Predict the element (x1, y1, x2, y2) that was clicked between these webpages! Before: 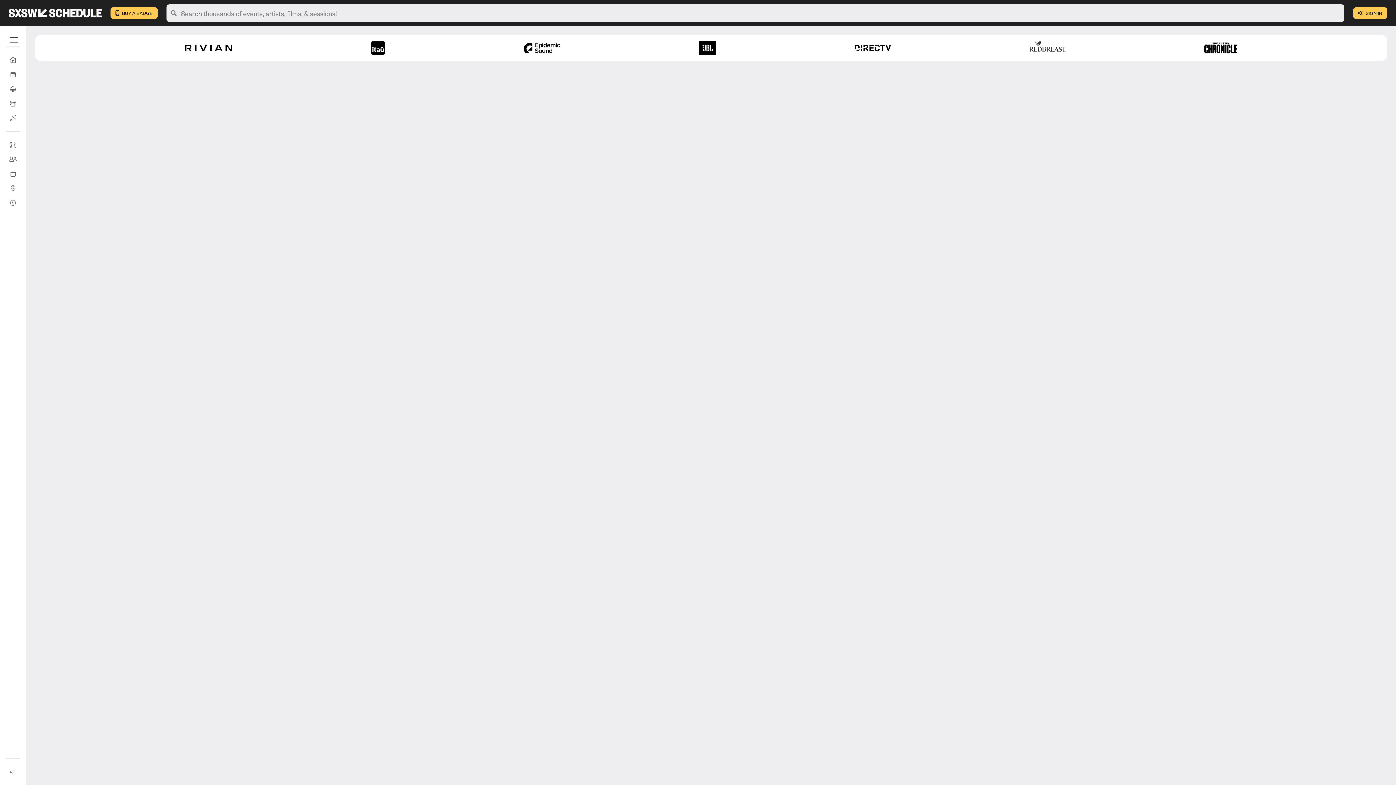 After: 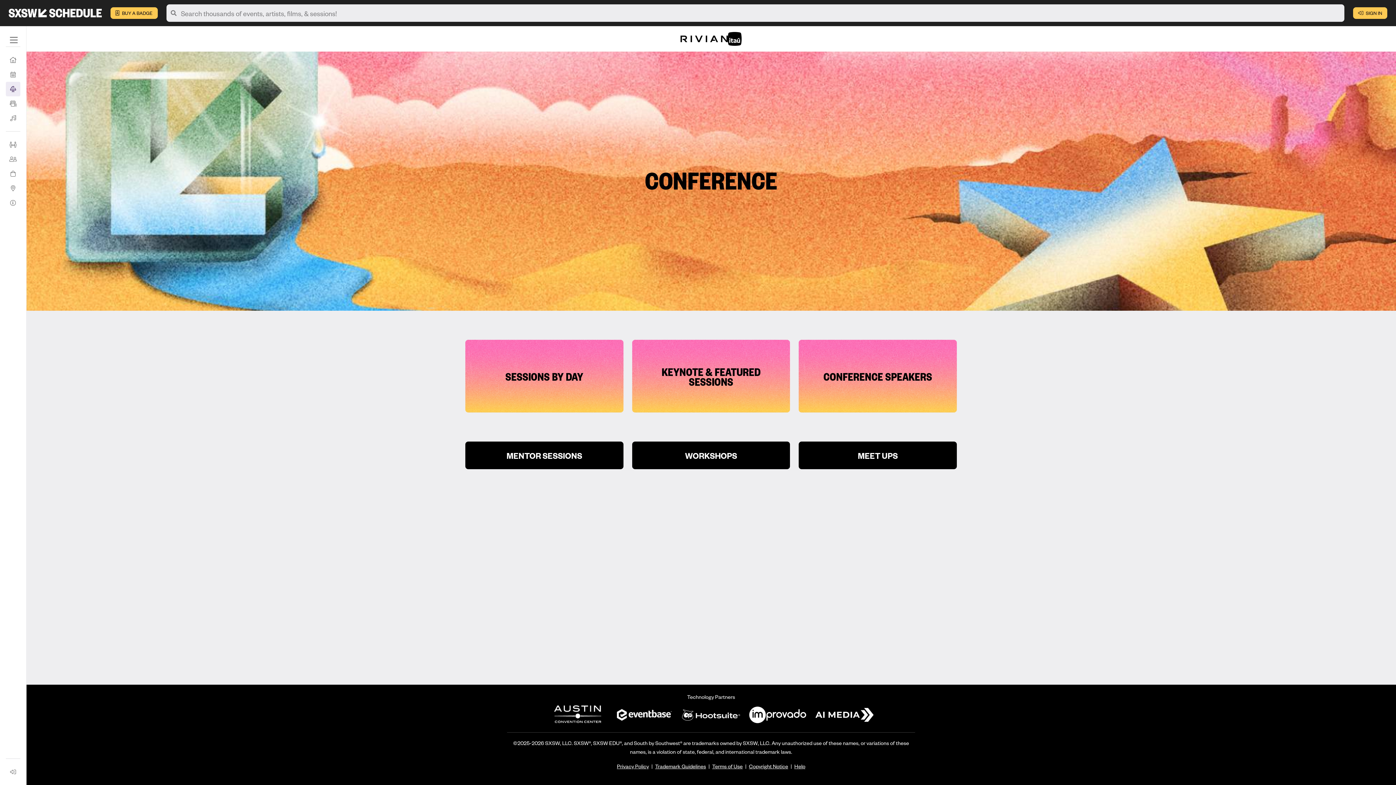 Action: label: Conference bbox: (5, 81, 20, 96)